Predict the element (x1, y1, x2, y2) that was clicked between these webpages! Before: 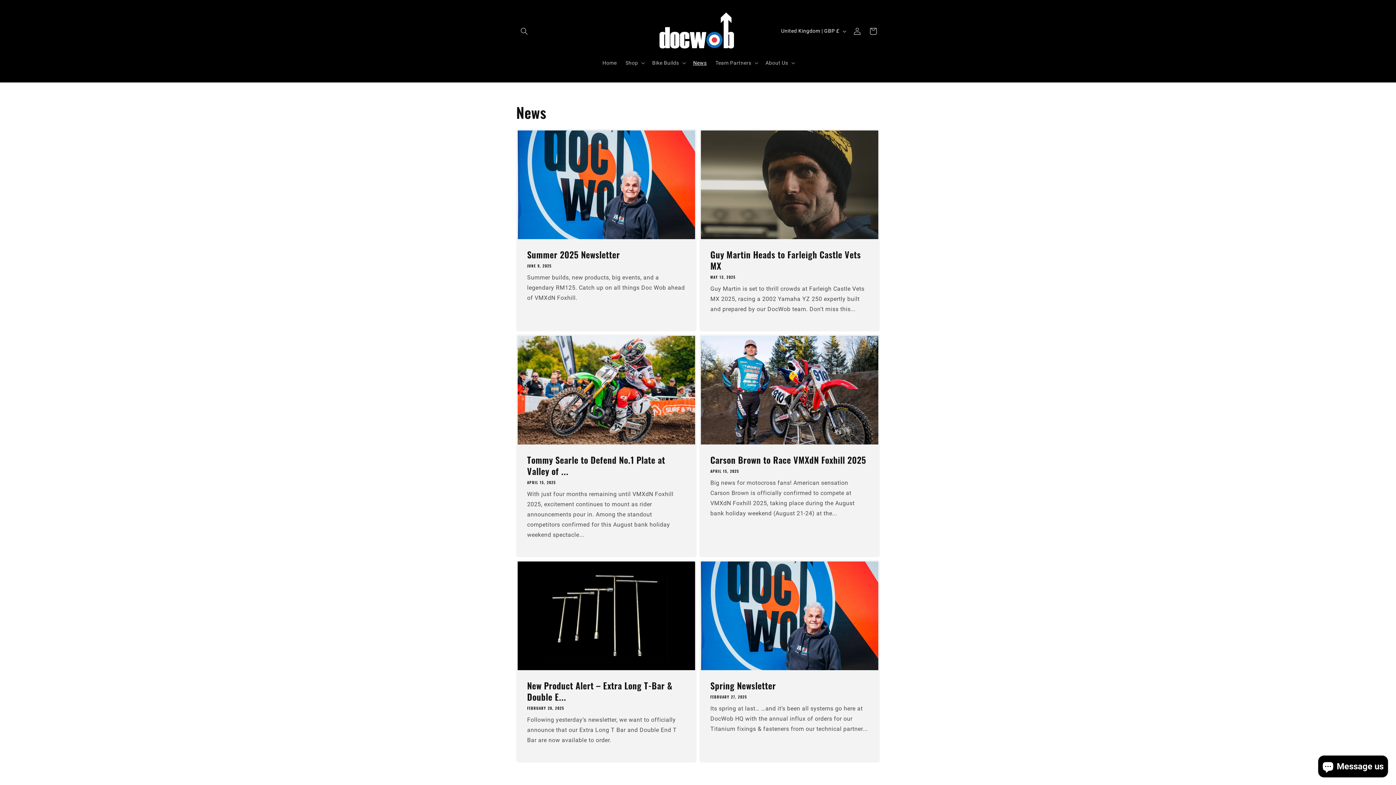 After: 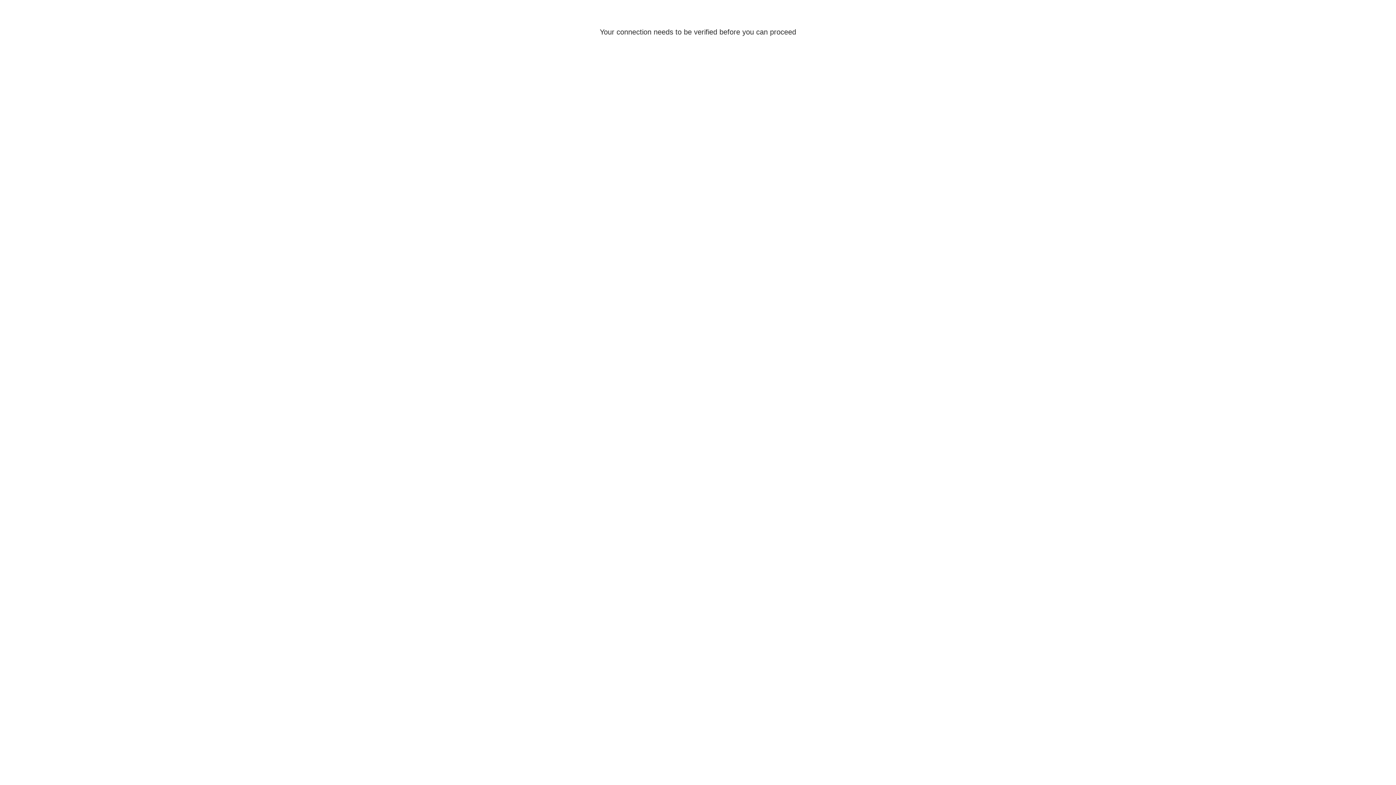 Action: label: Log in bbox: (849, 23, 865, 39)